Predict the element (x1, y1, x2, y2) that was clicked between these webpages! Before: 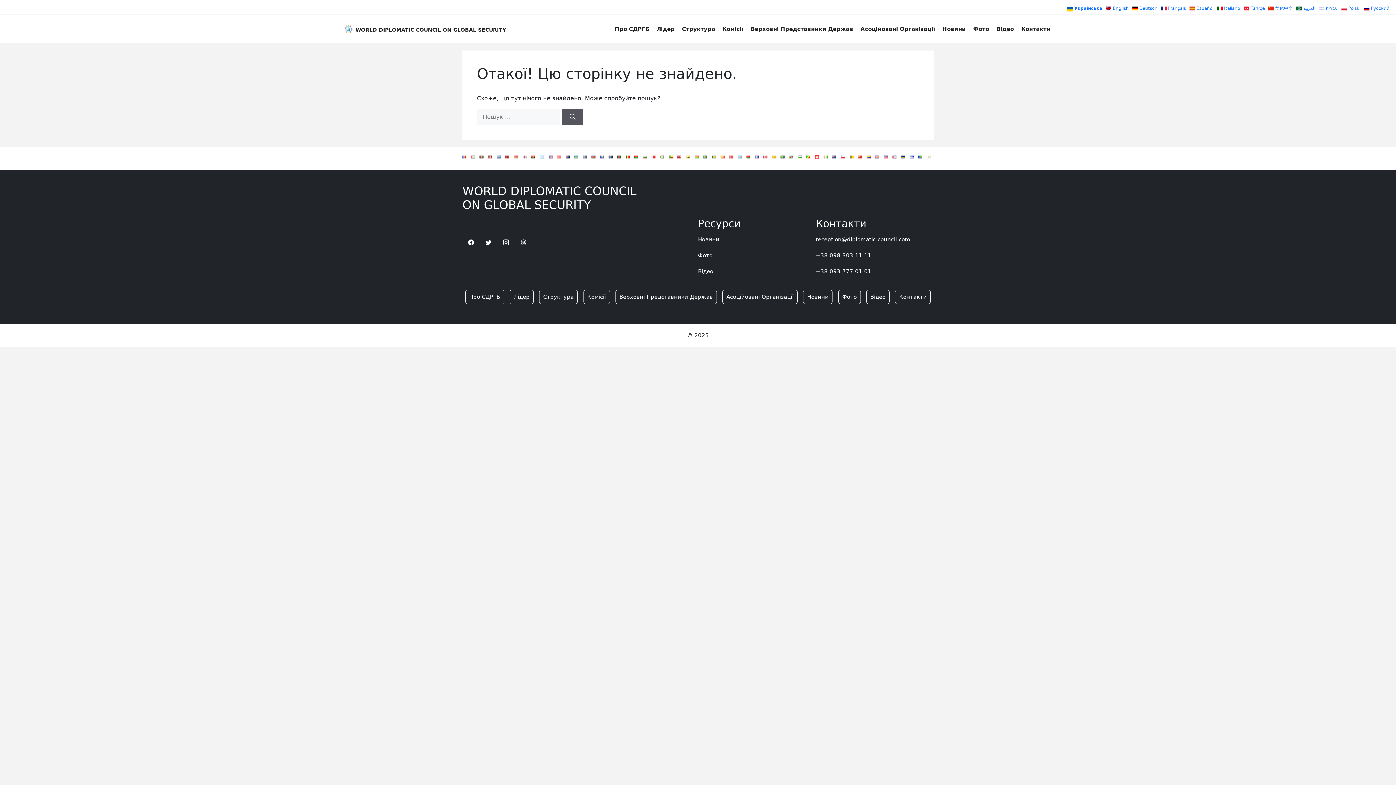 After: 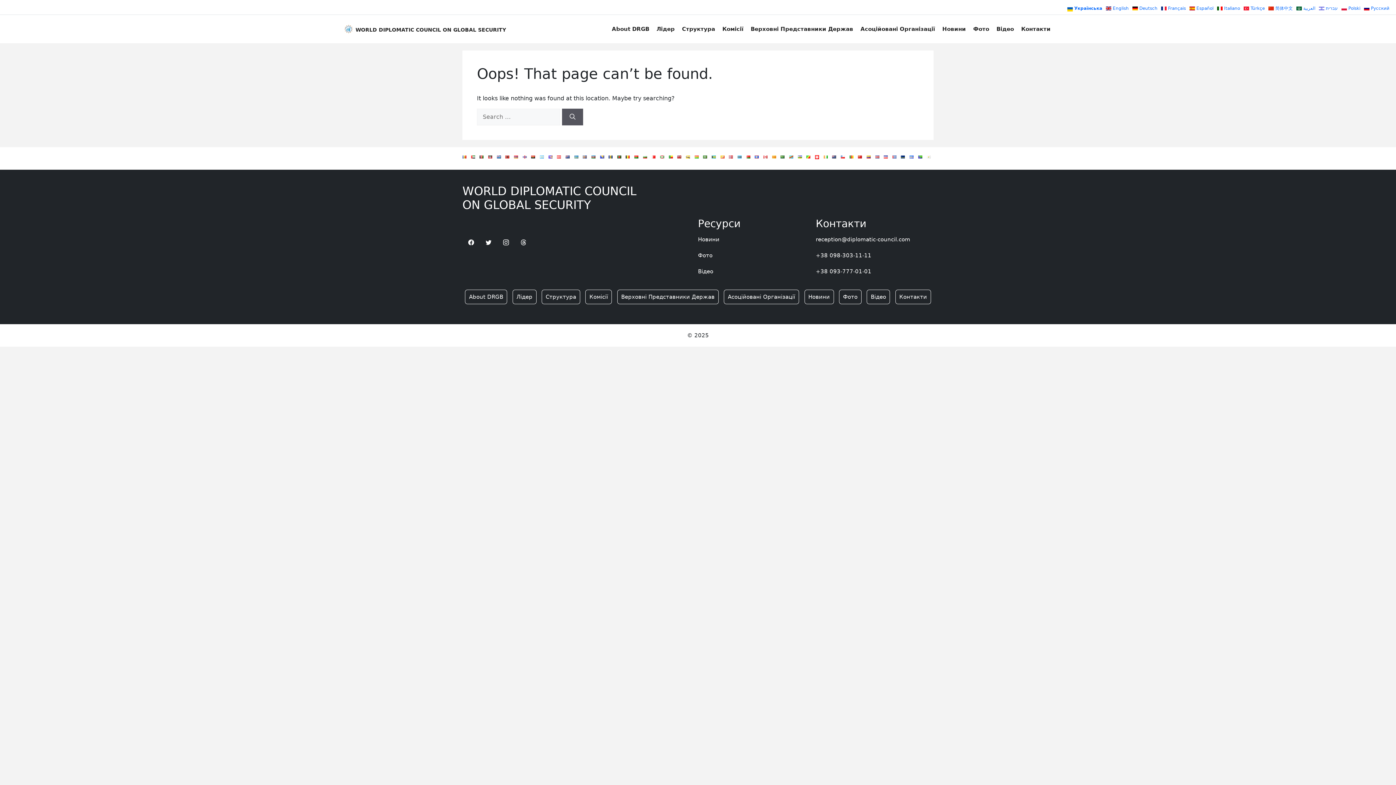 Action: bbox: (1106, 5, 1132, 11) label:  English